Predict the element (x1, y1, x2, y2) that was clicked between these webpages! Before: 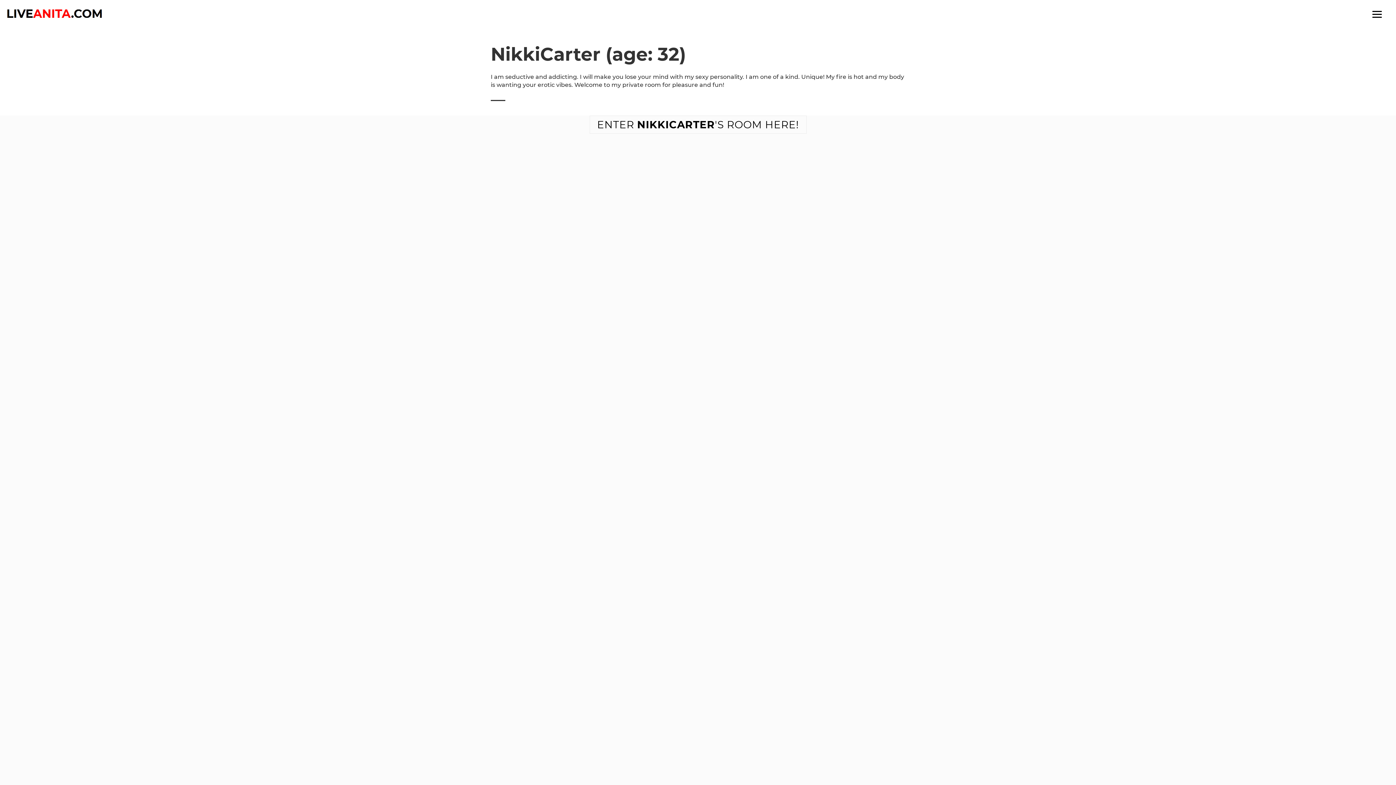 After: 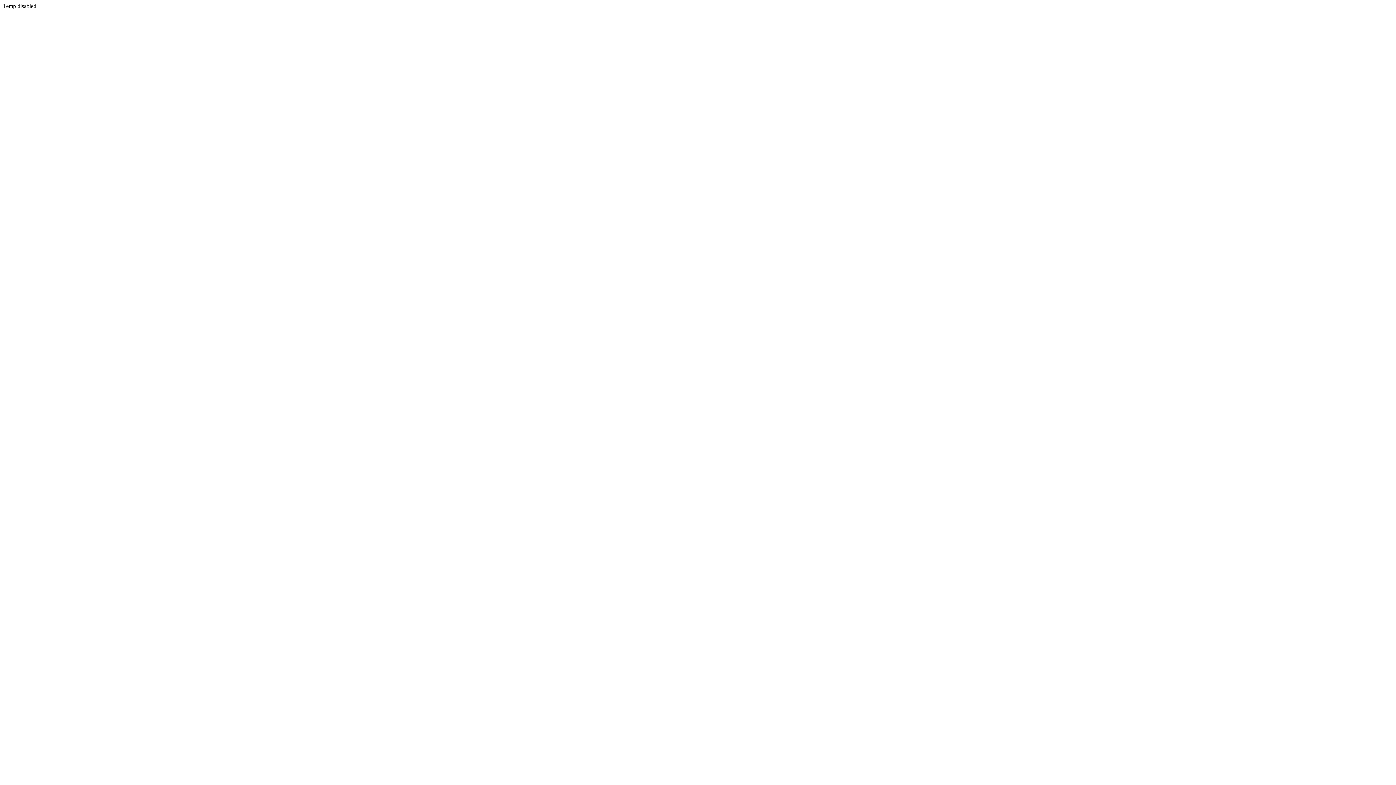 Action: label: ENTER NIKKICARTER'S ROOM HERE! bbox: (589, 115, 806, 133)